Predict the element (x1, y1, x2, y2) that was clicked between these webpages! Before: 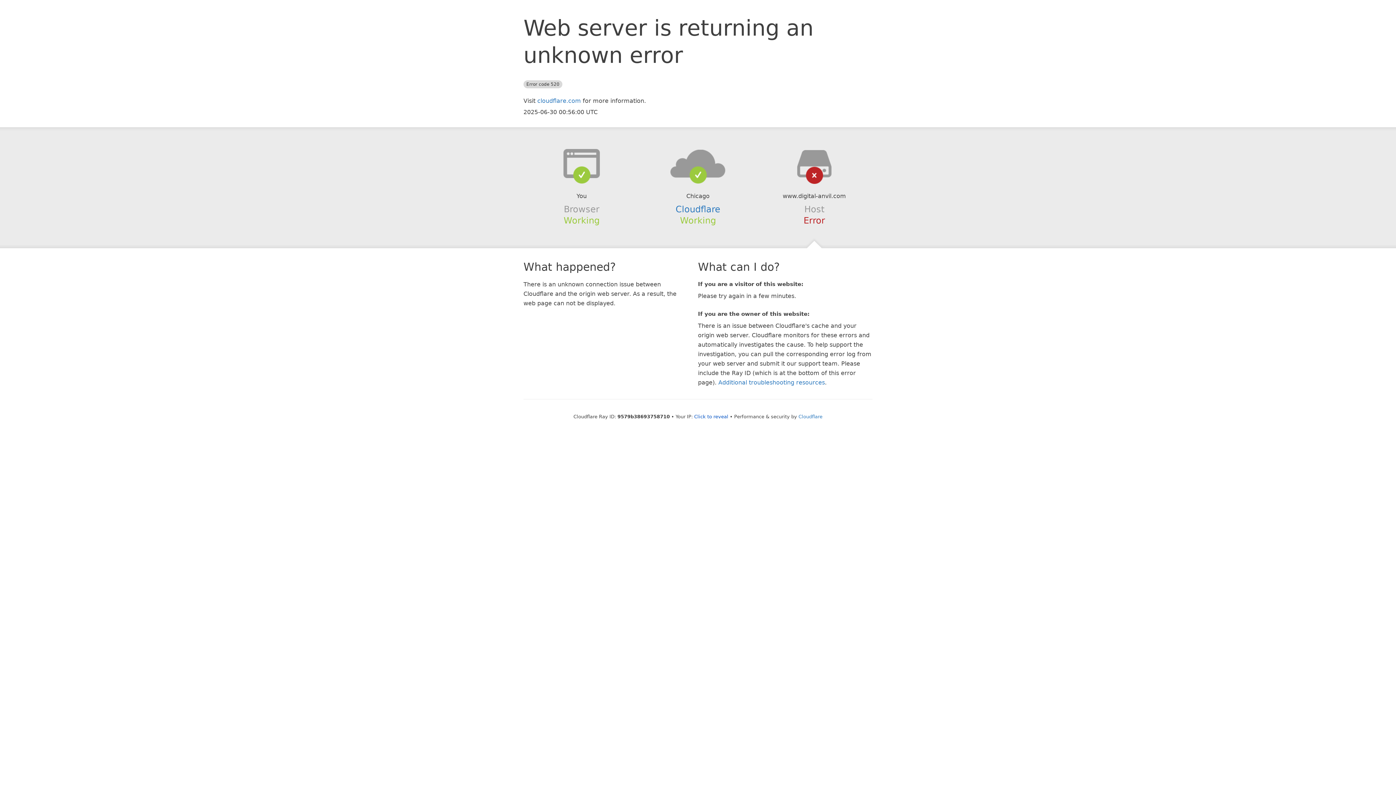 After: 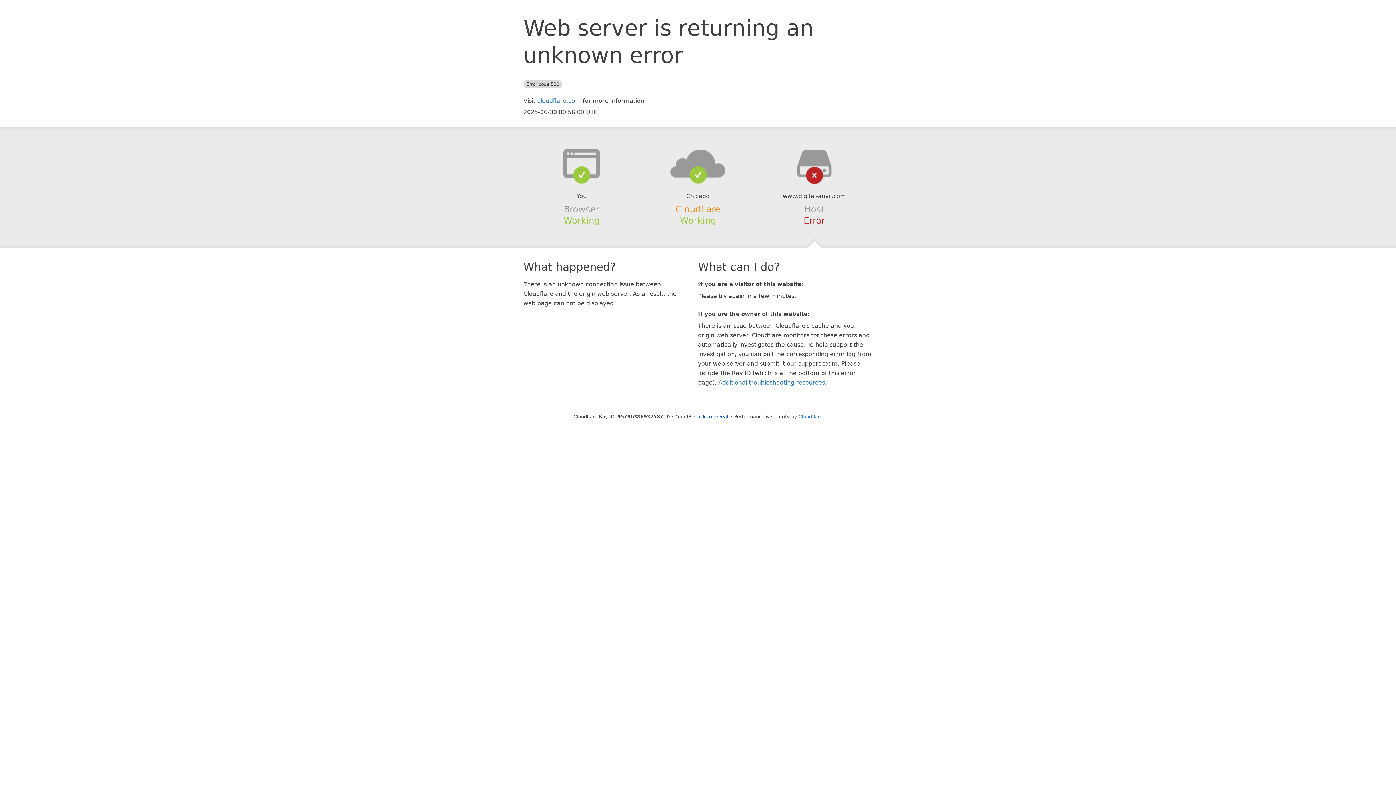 Action: label: Cloudflare bbox: (675, 204, 720, 214)